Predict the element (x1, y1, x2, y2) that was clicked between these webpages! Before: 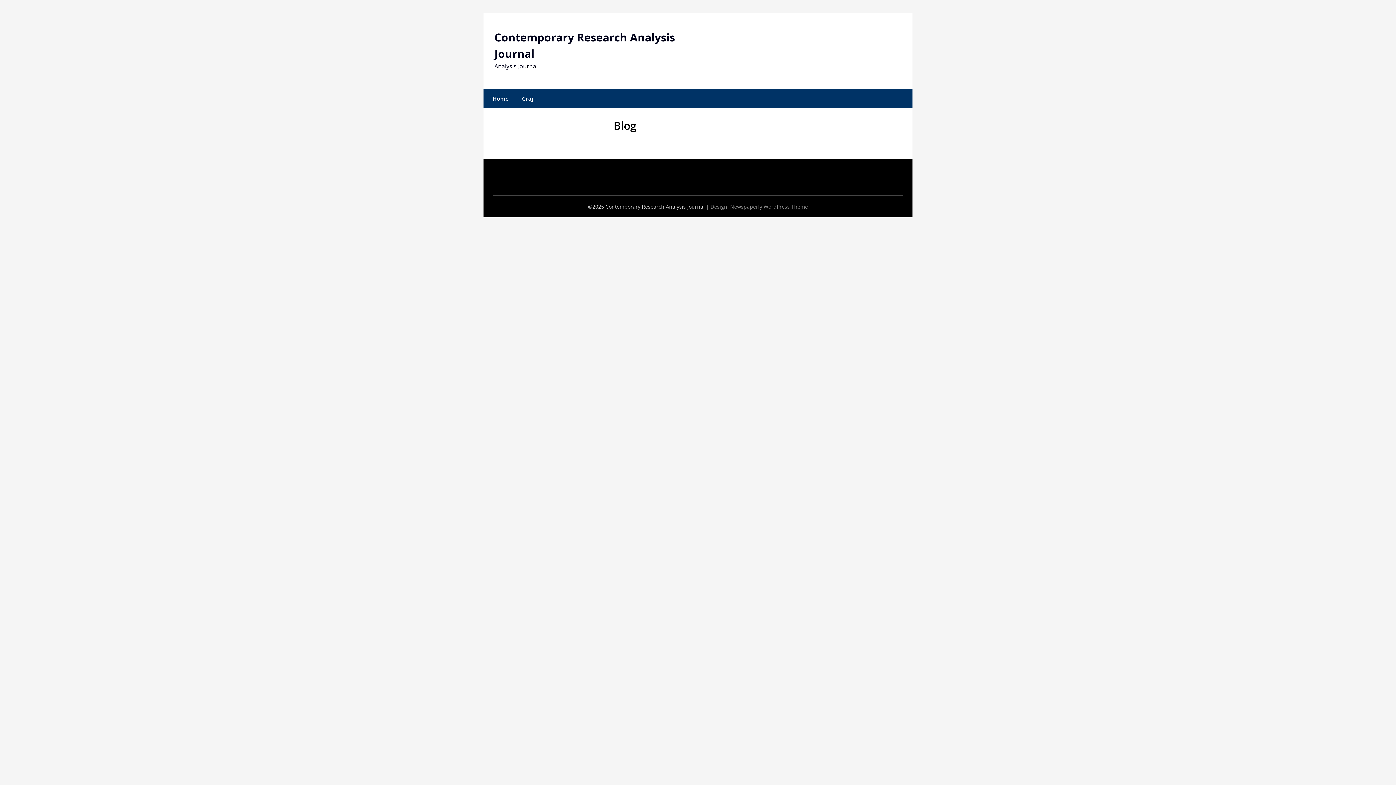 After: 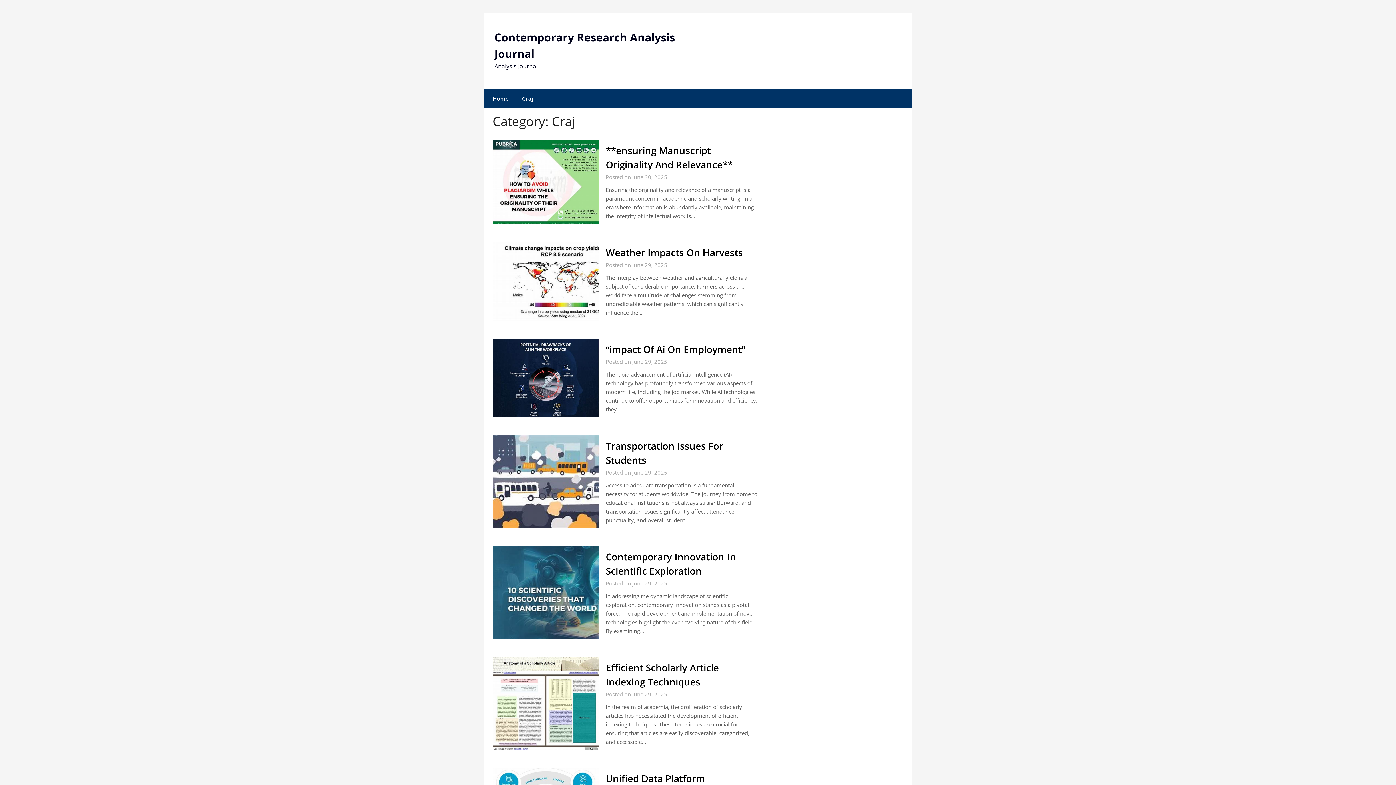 Action: bbox: (516, 88, 539, 108) label: Craj